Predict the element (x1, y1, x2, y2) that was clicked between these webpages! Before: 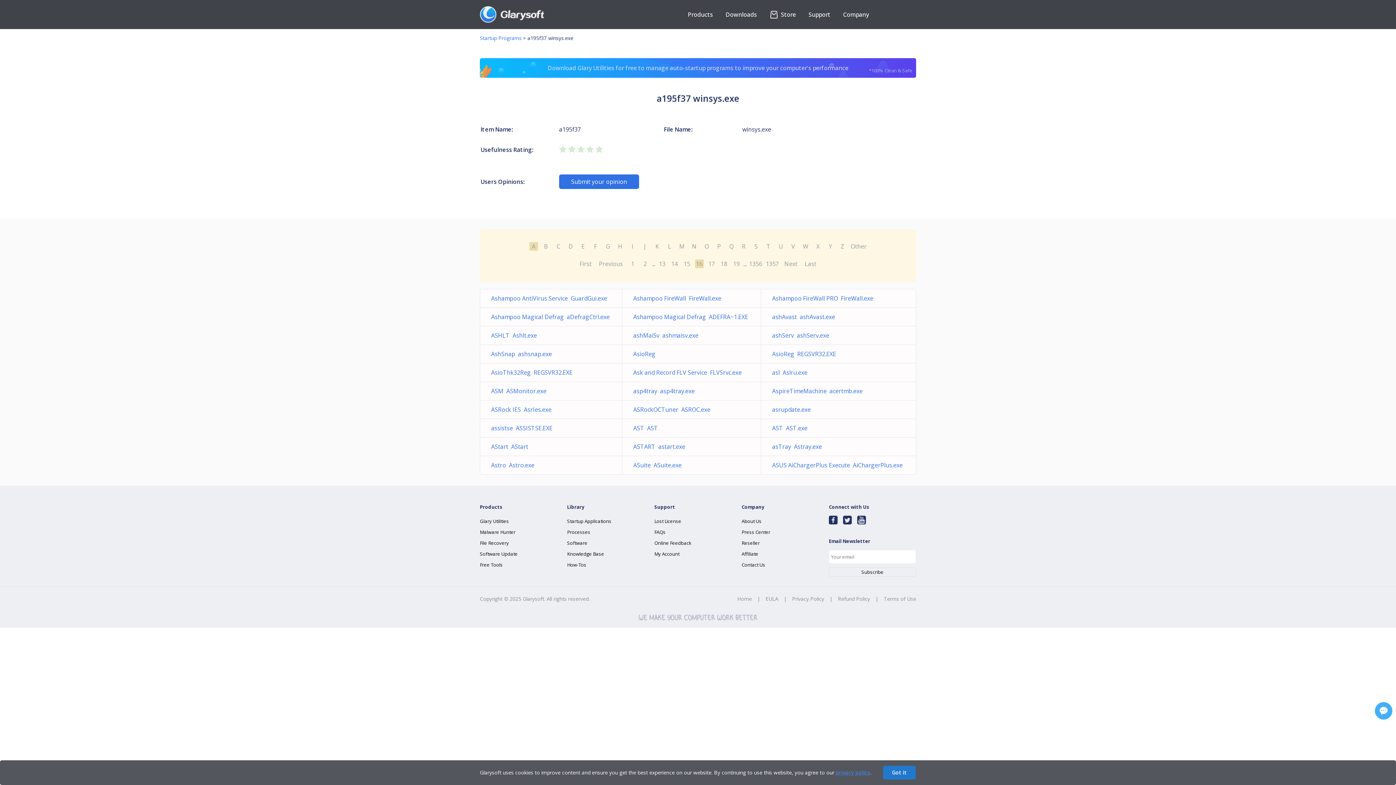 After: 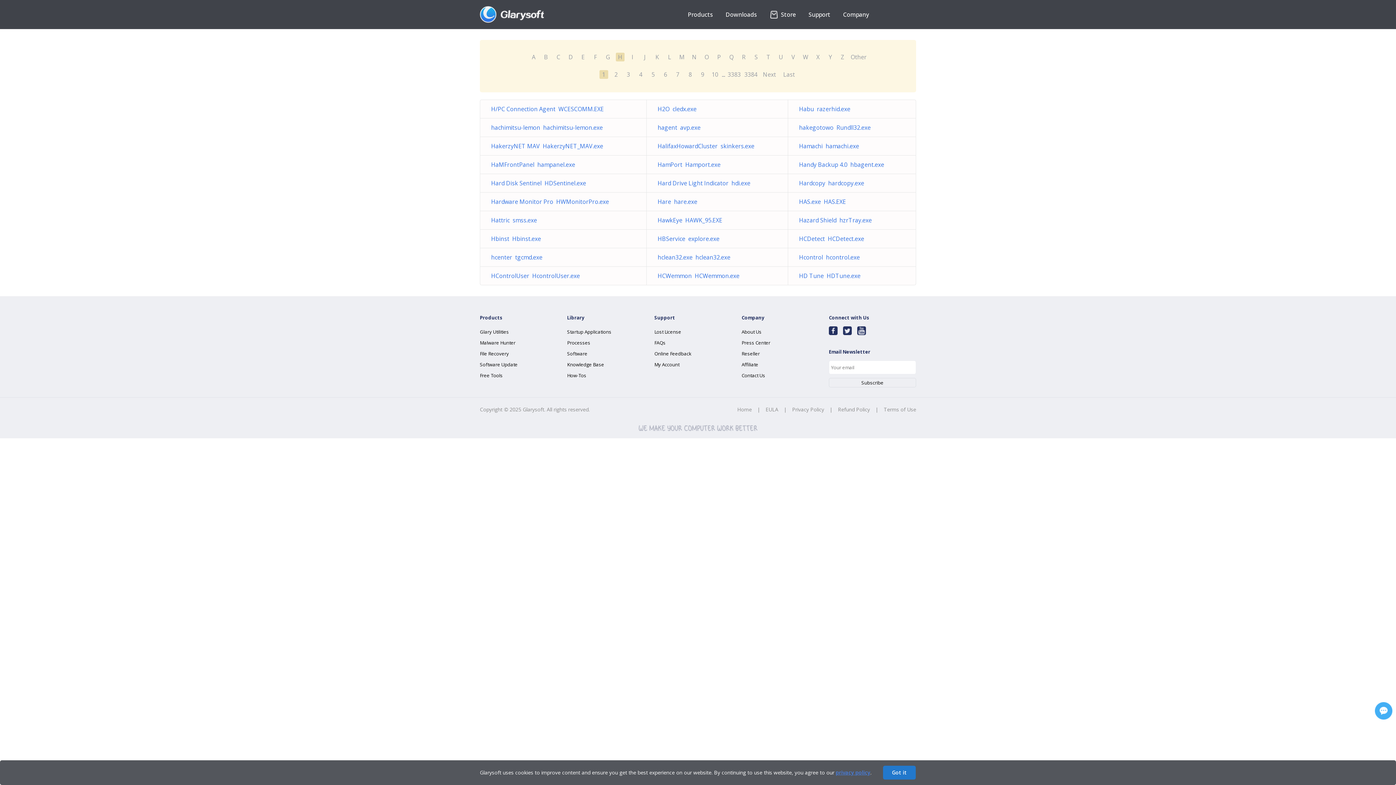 Action: label: H bbox: (616, 242, 624, 250)